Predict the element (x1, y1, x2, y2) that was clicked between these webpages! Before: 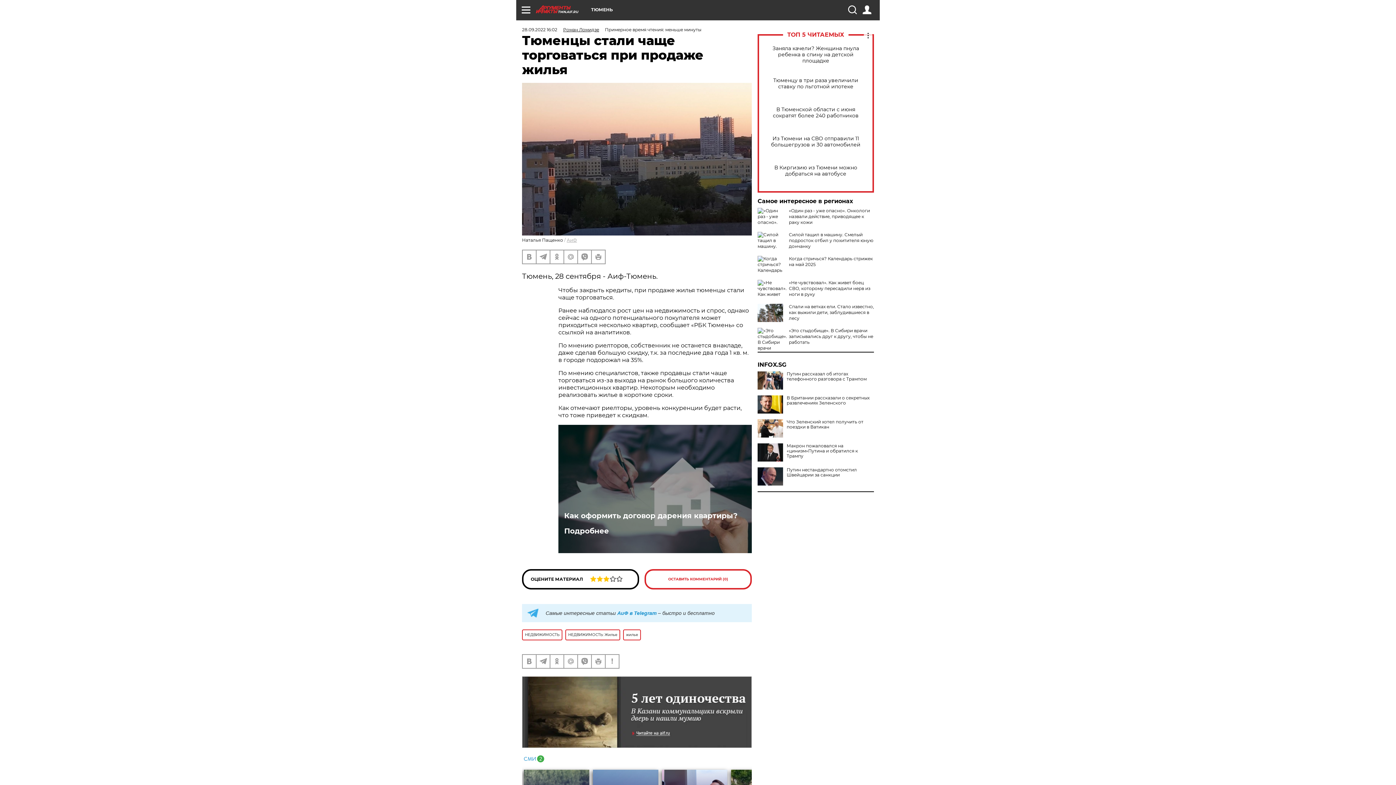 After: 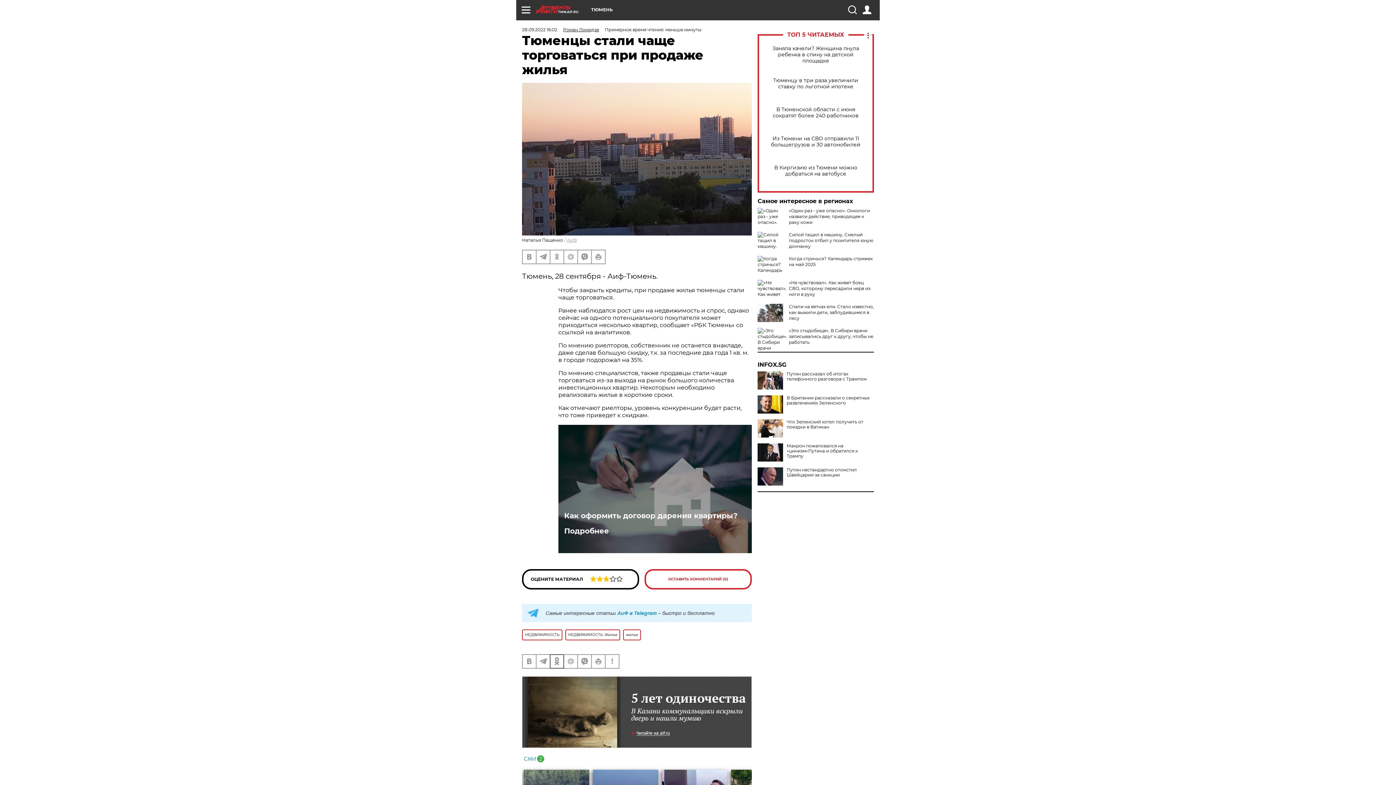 Action: bbox: (550, 655, 563, 668)